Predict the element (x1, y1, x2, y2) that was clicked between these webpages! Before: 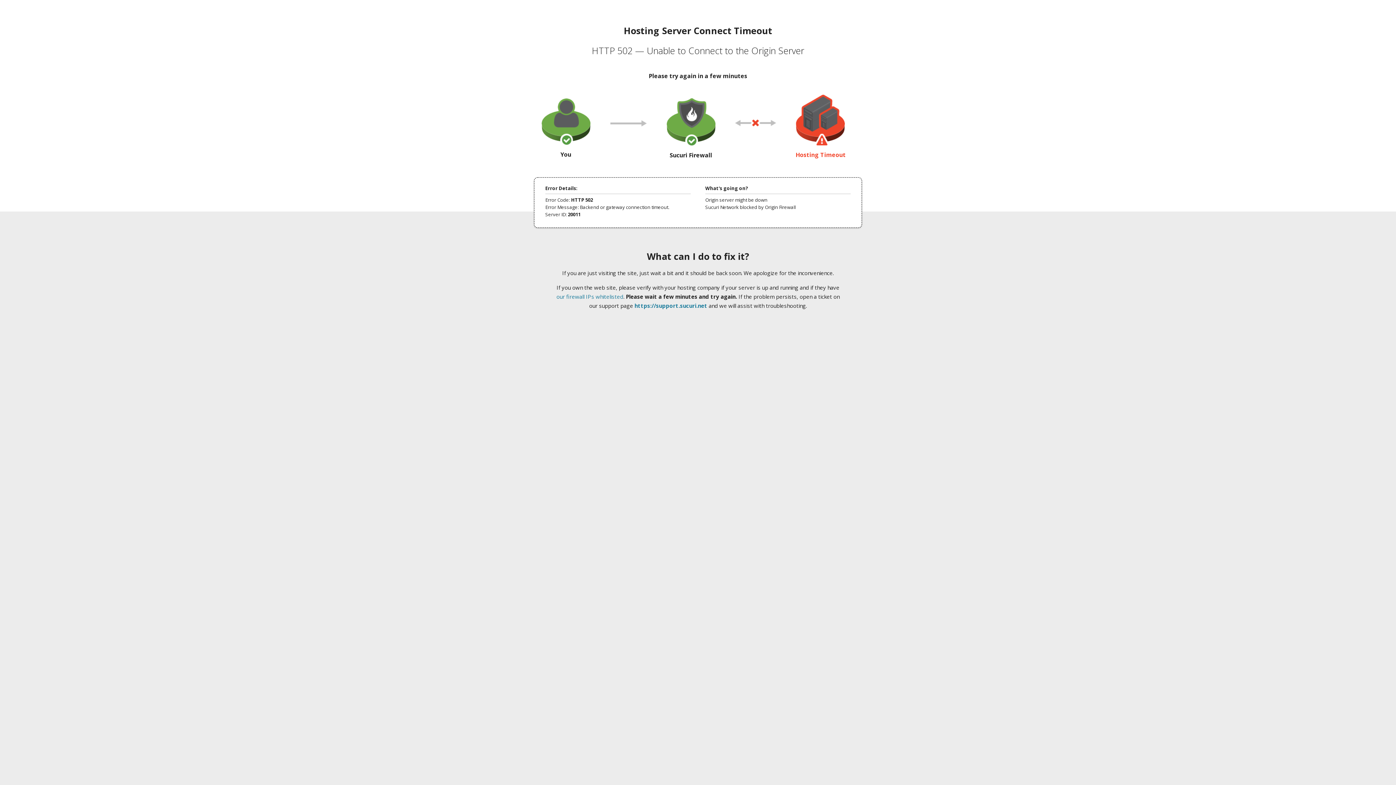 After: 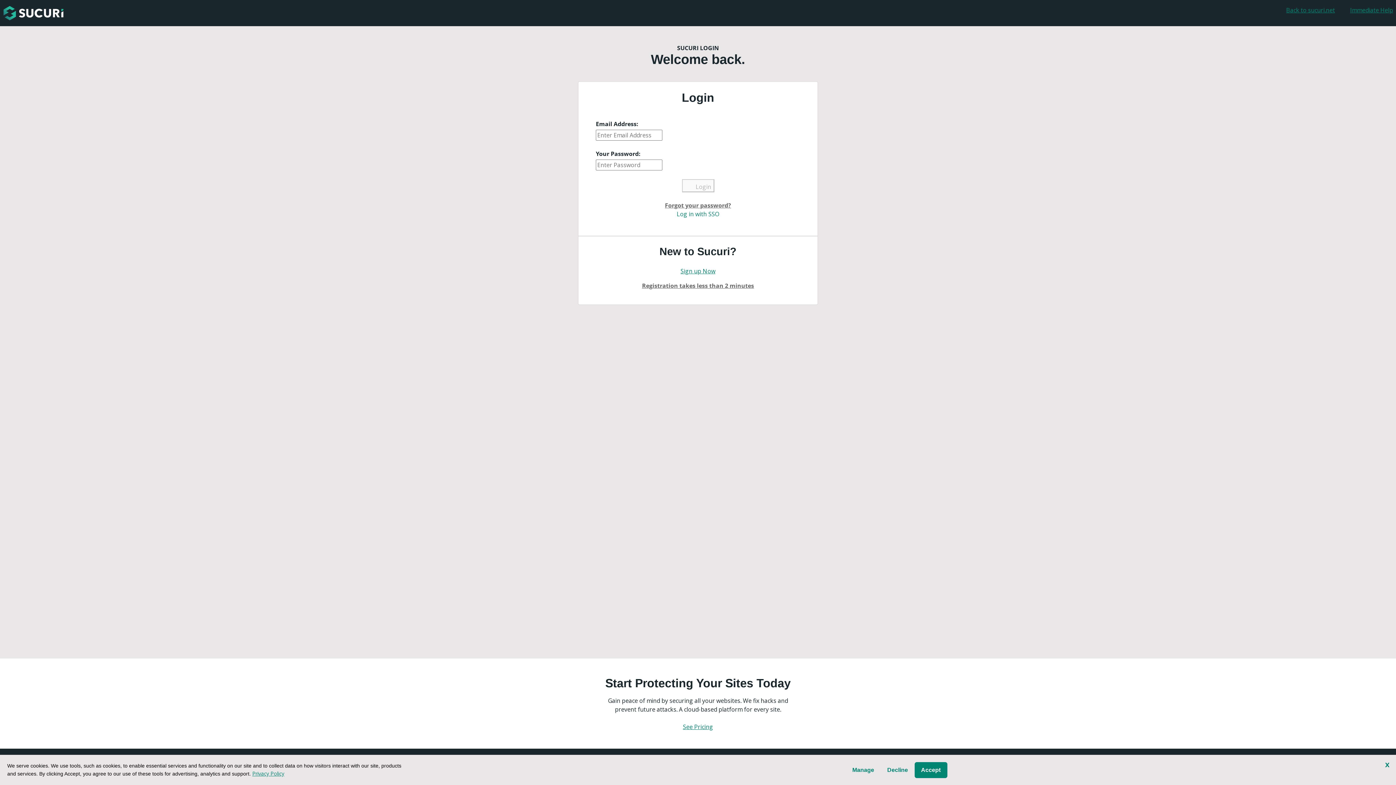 Action: bbox: (634, 302, 707, 309) label: https://support.sucuri.net